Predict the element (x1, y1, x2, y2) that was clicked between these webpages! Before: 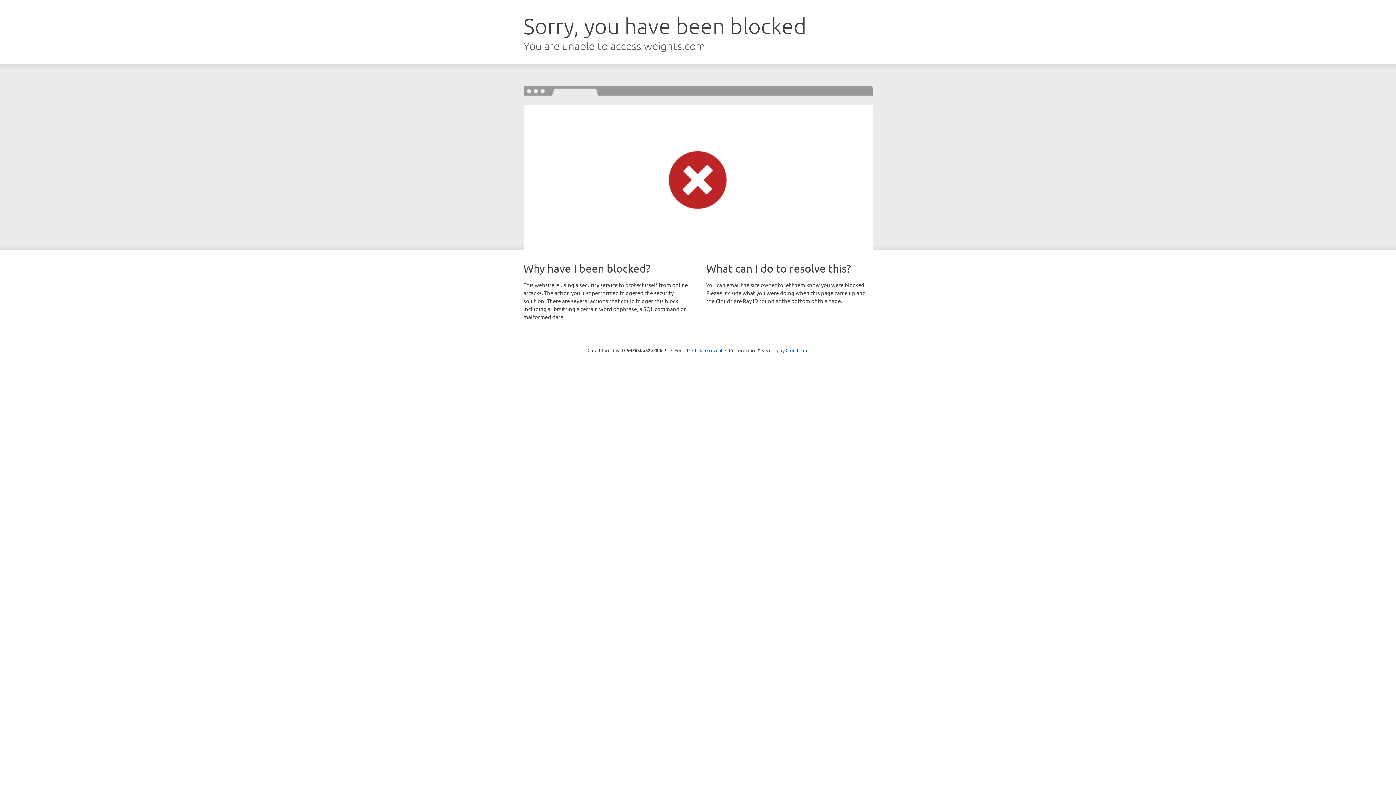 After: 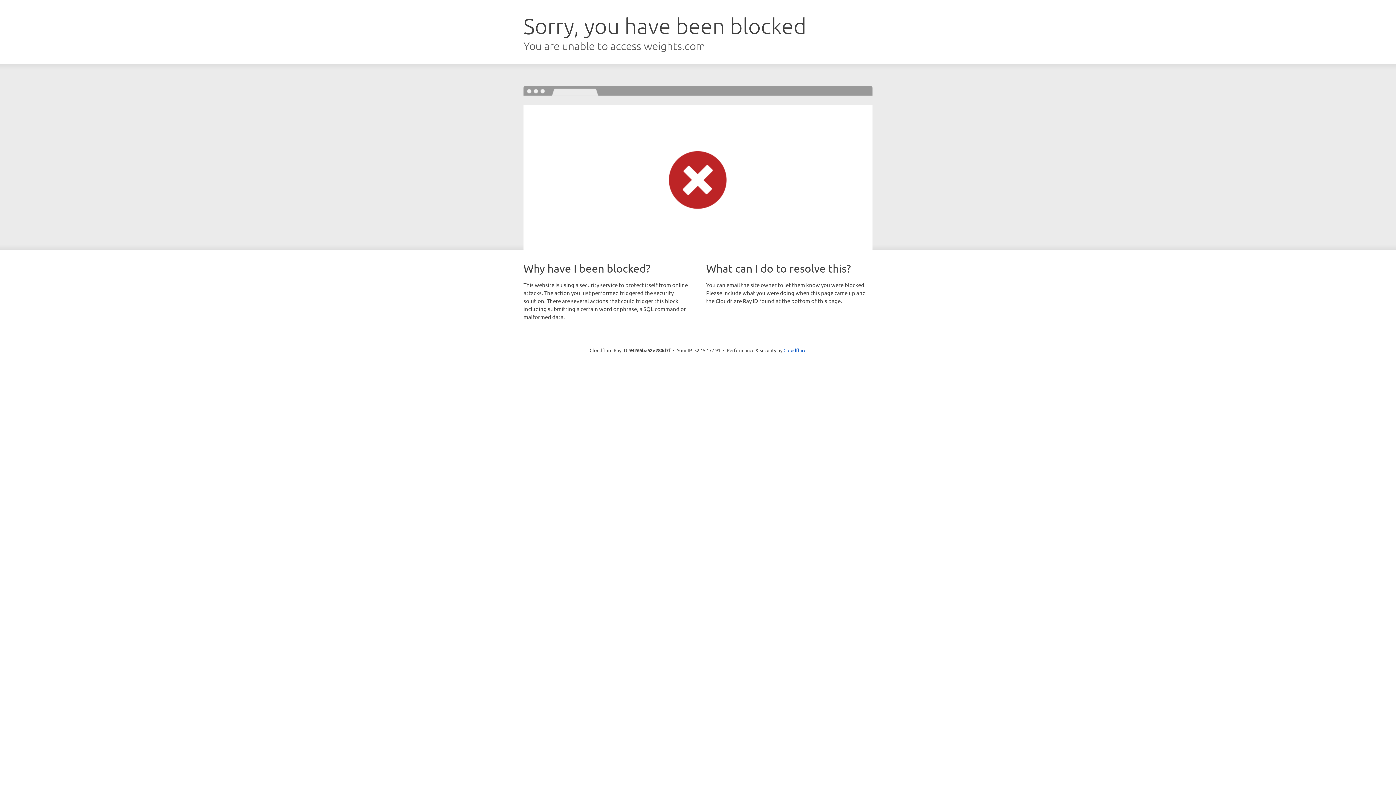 Action: bbox: (692, 346, 722, 353) label: Click to reveal